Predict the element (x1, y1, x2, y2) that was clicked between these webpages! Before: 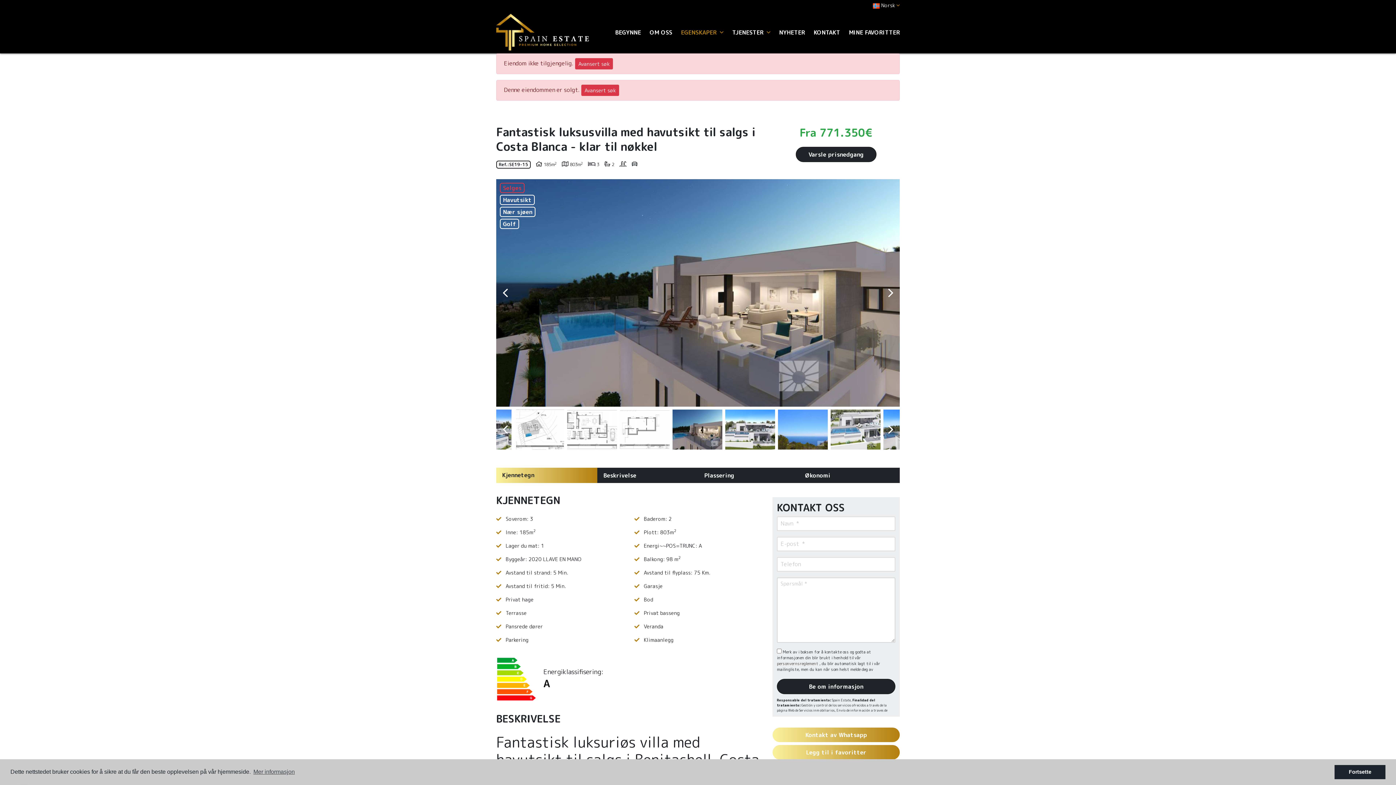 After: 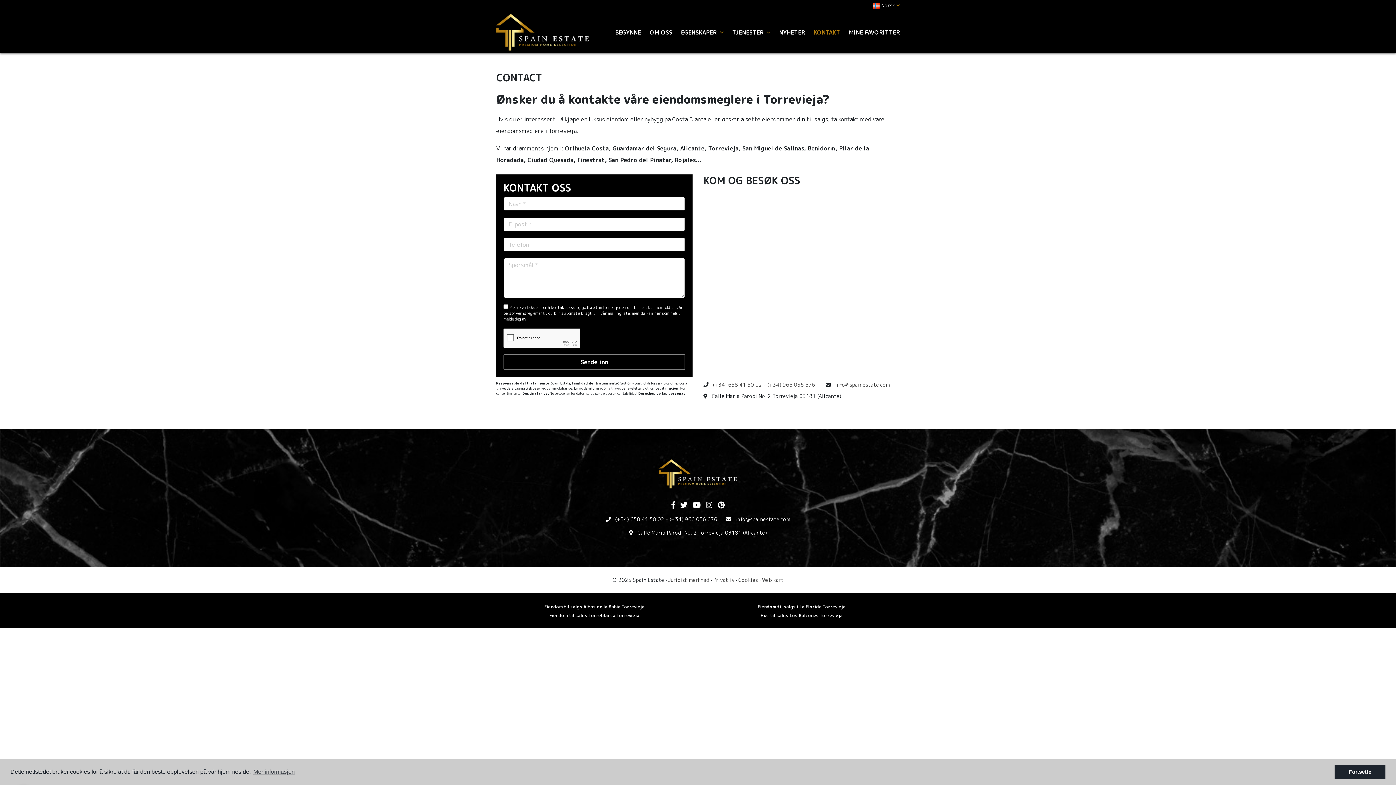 Action: bbox: (813, 28, 840, 36) label: KONTAKT